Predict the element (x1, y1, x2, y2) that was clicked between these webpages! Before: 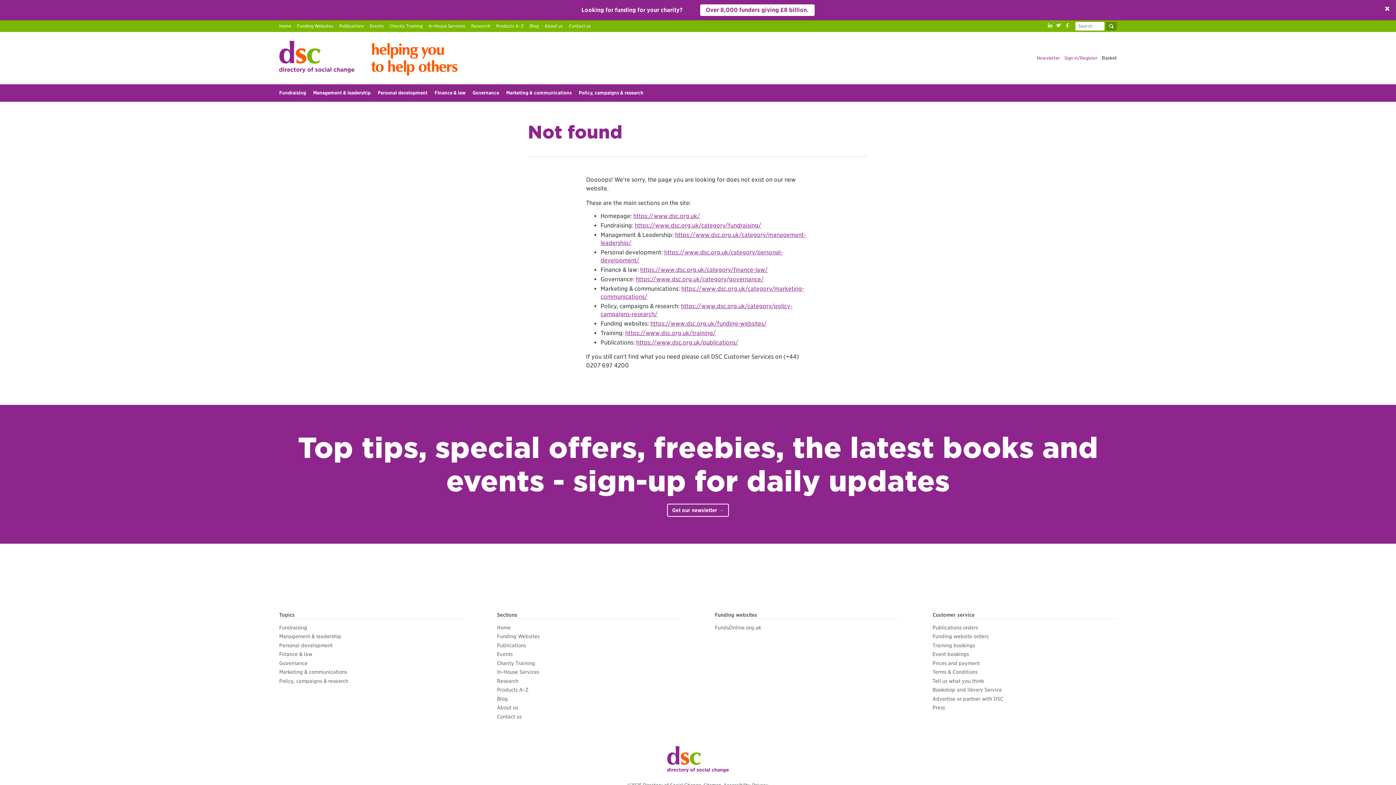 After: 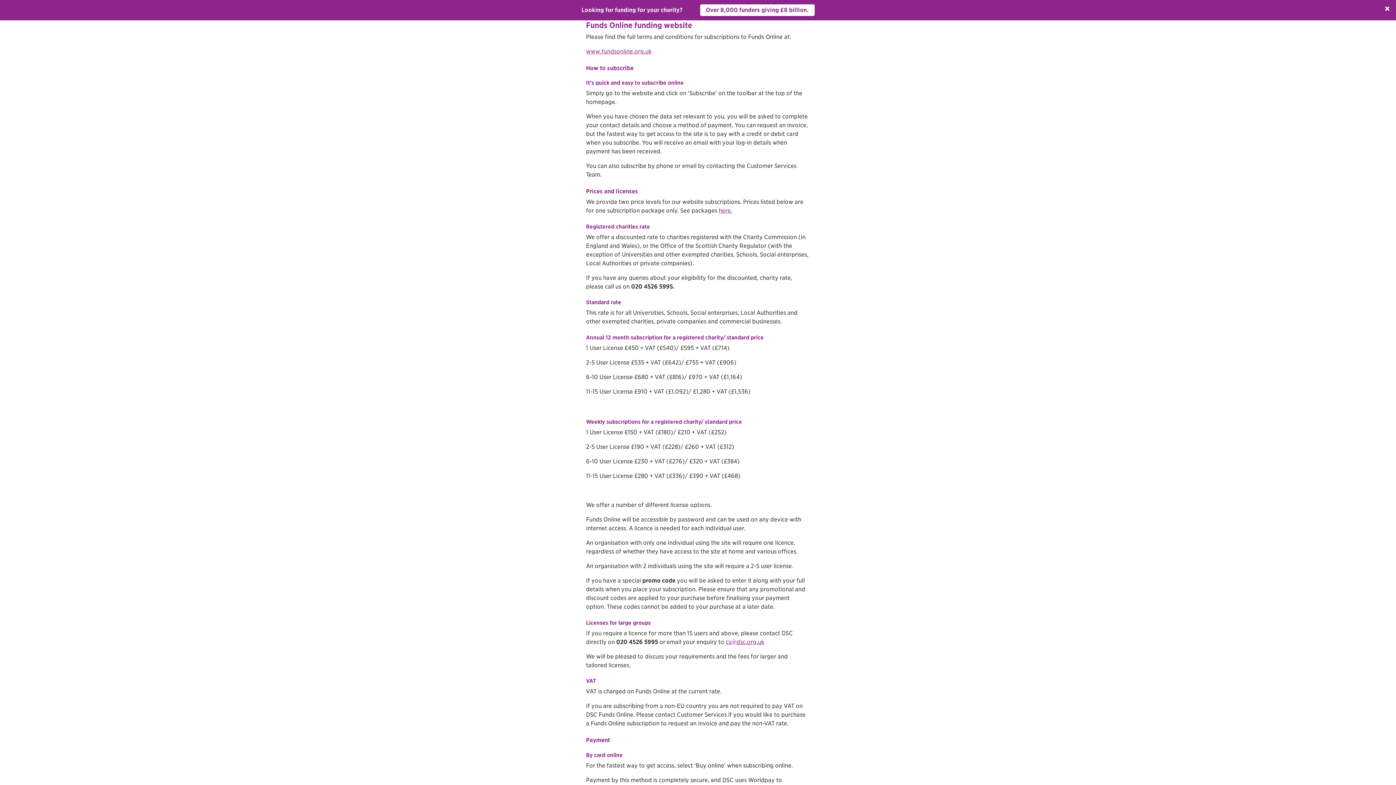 Action: label: Funding website orders bbox: (932, 633, 988, 640)